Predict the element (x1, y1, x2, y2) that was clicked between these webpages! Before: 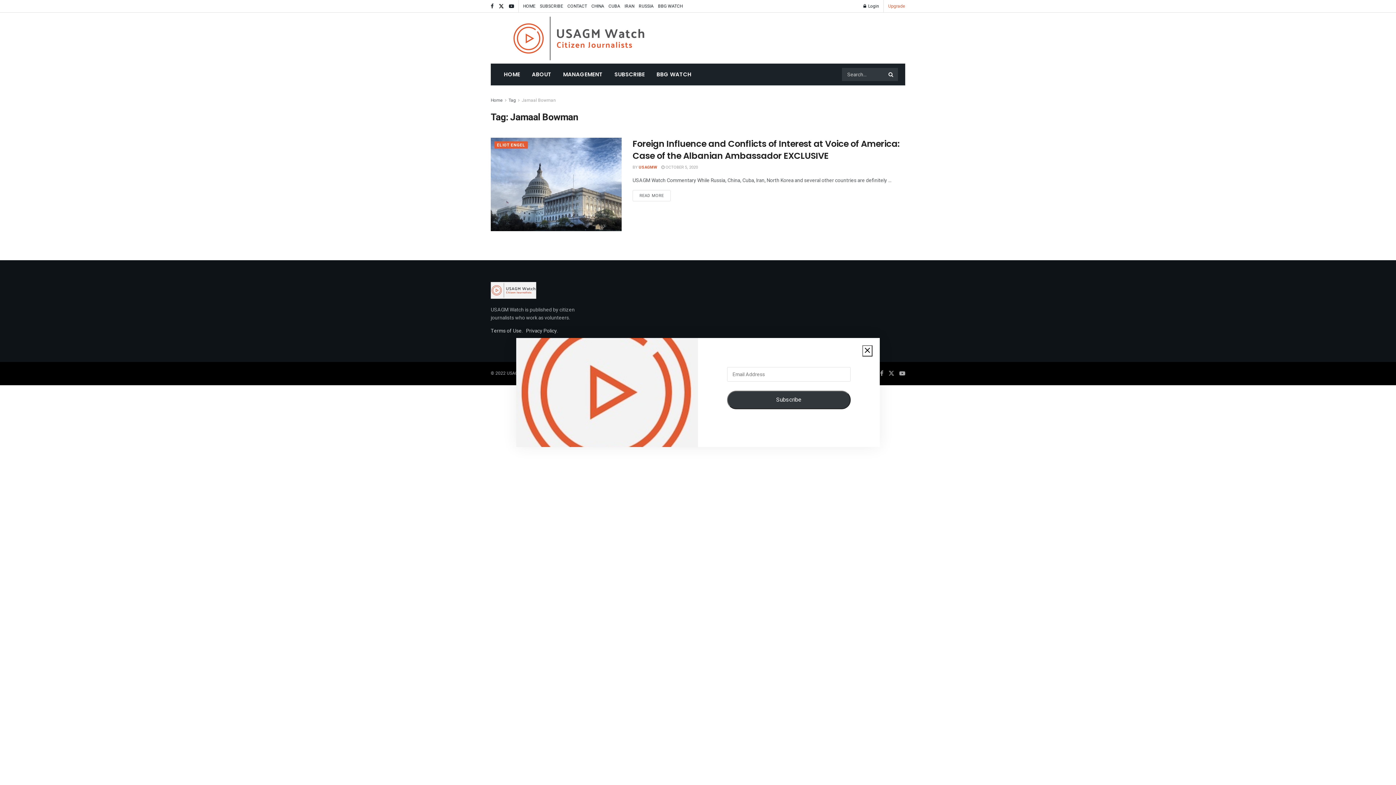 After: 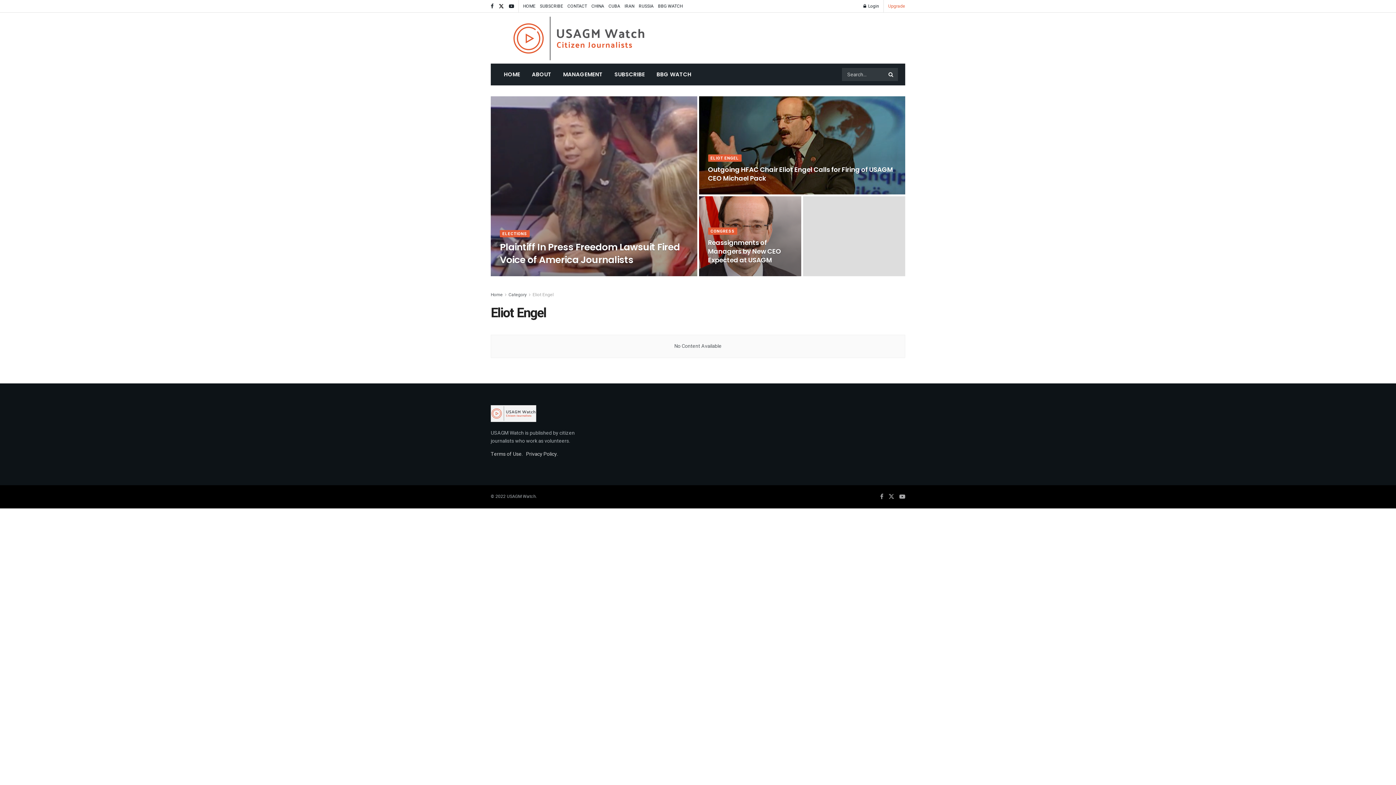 Action: label: ELIOT ENGEL bbox: (494, 141, 528, 148)